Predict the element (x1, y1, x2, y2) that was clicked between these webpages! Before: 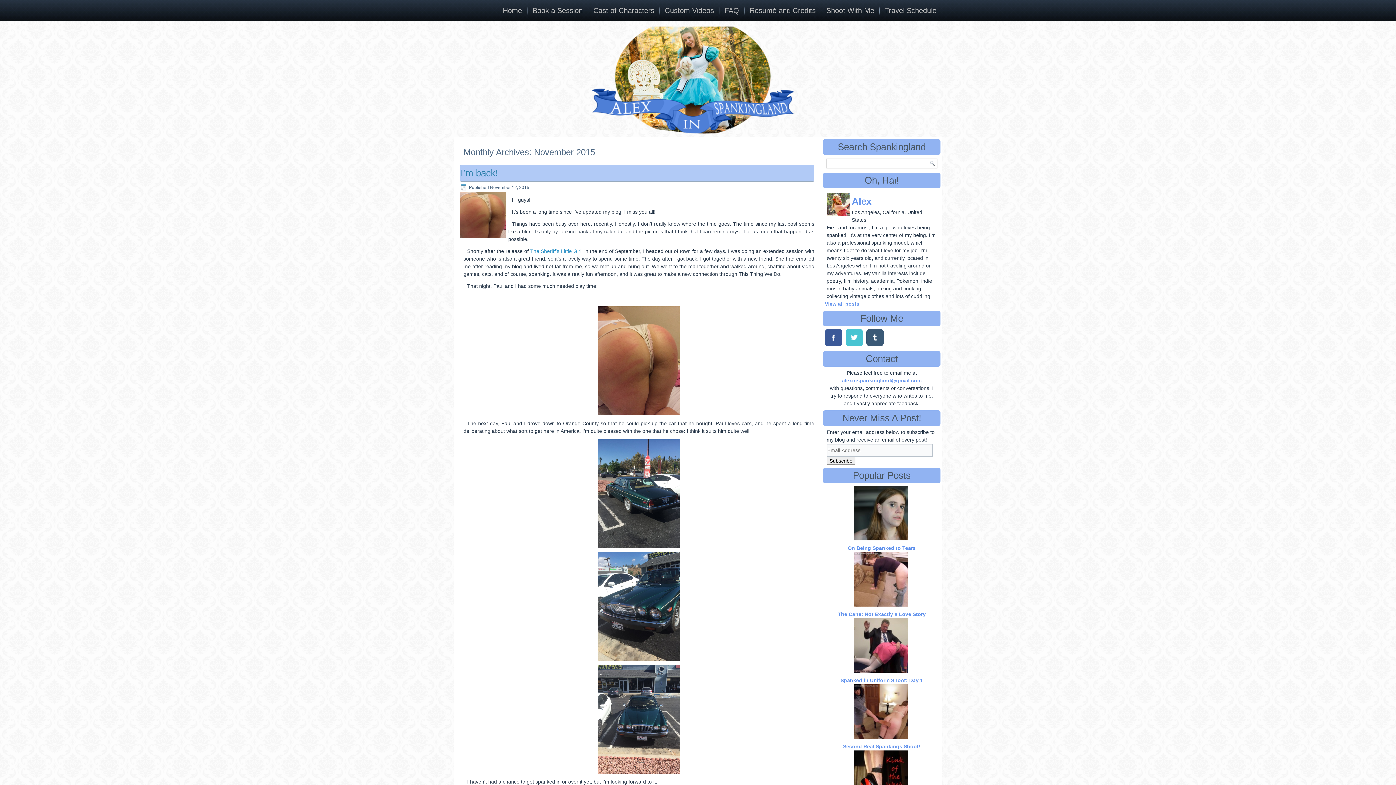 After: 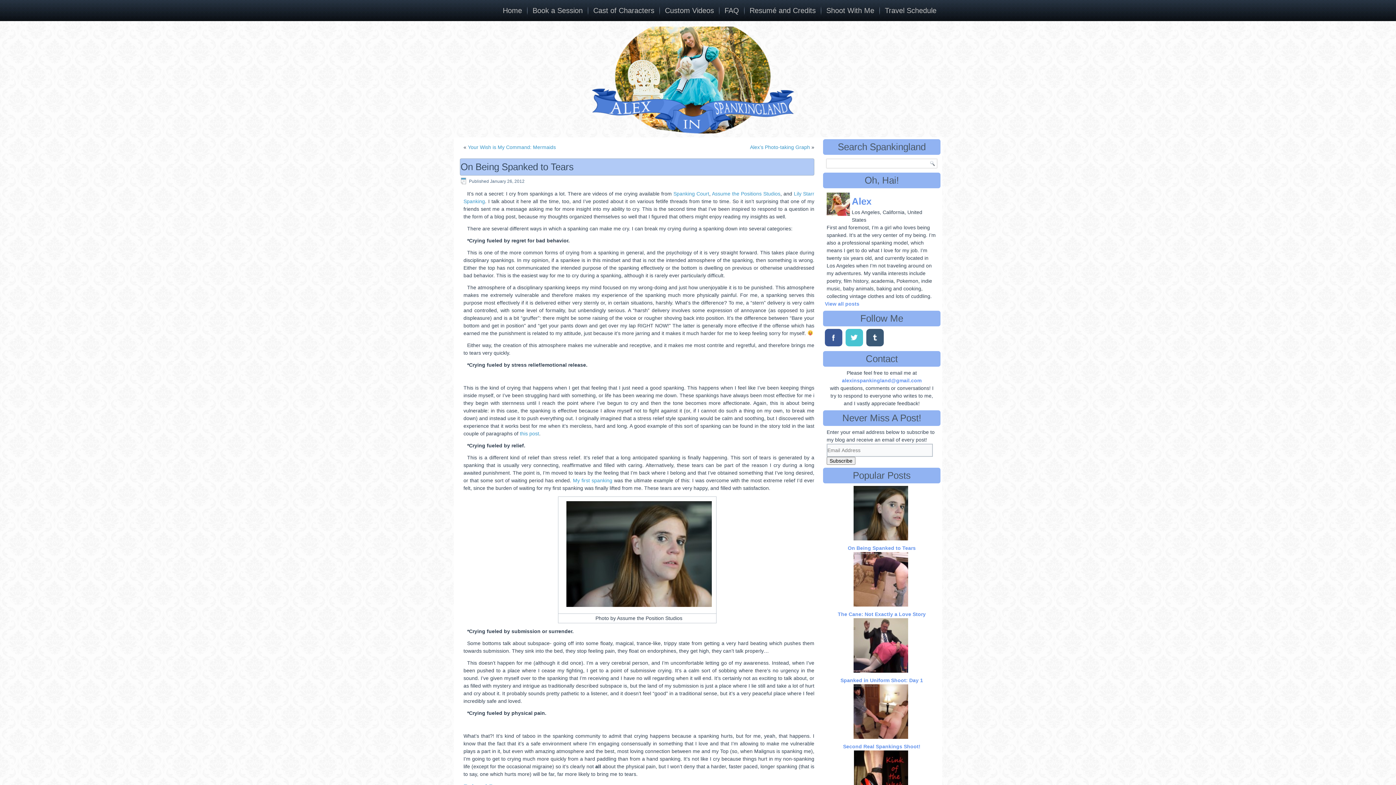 Action: bbox: (825, 537, 938, 552) label: On Being Spanked to Tears